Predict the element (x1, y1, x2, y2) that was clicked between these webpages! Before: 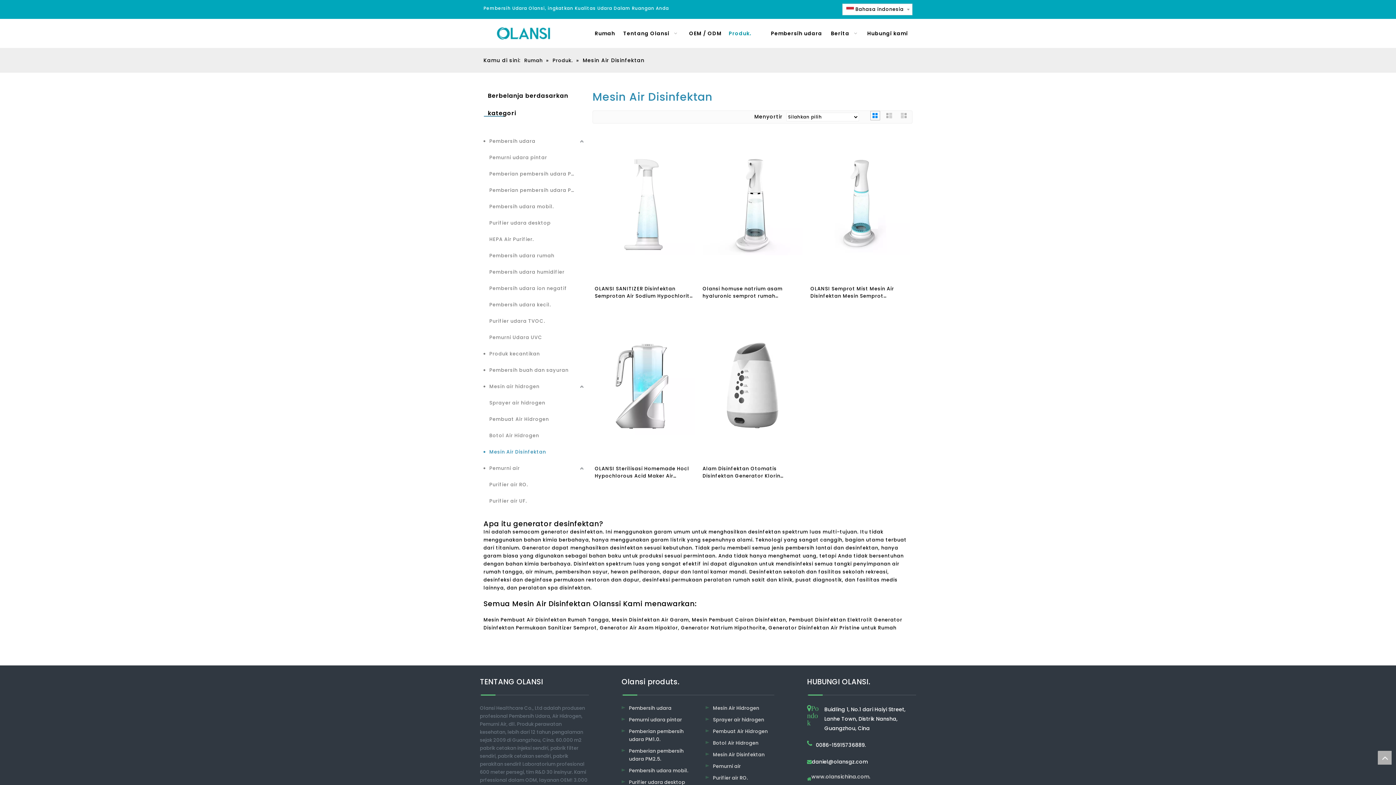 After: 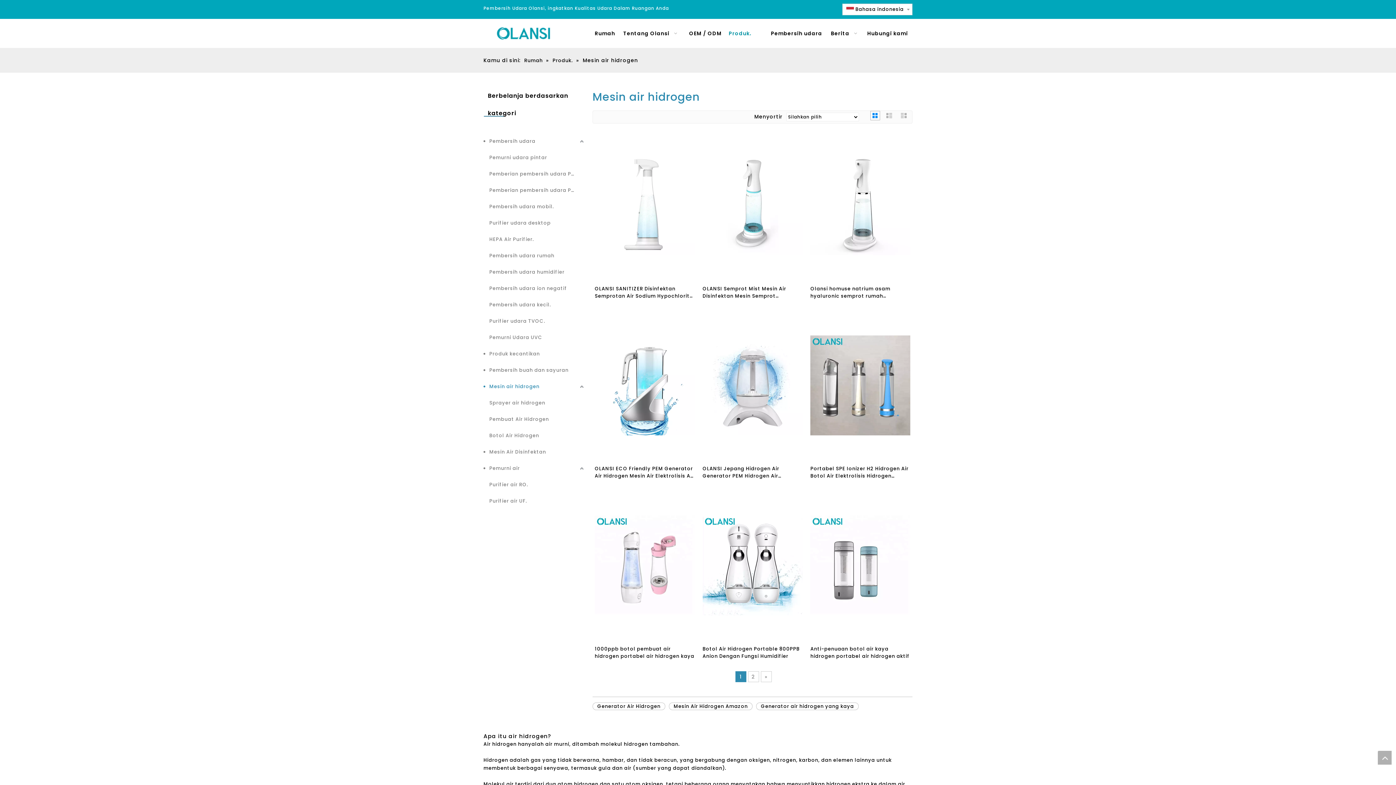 Action: label: Mesin air hidrogen bbox: (483, 378, 585, 394)